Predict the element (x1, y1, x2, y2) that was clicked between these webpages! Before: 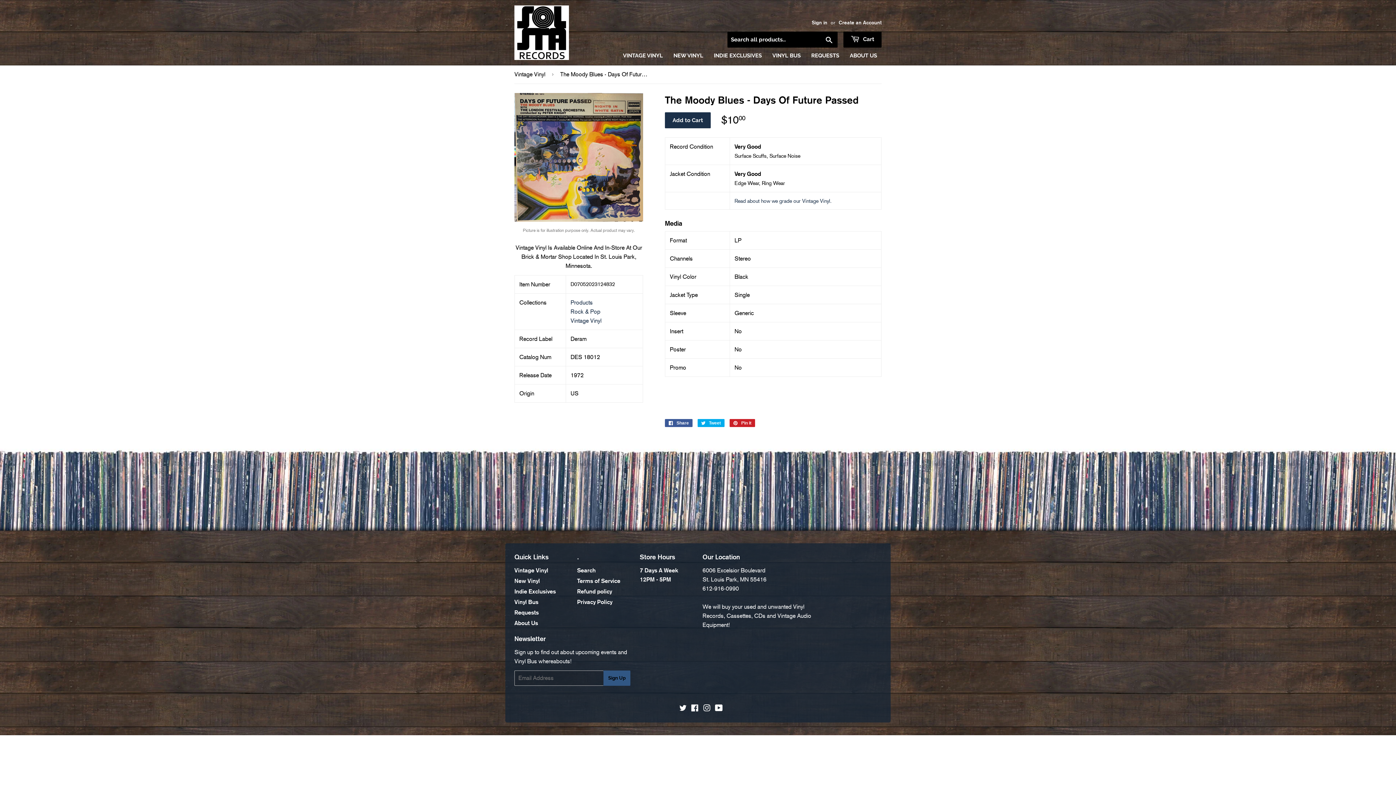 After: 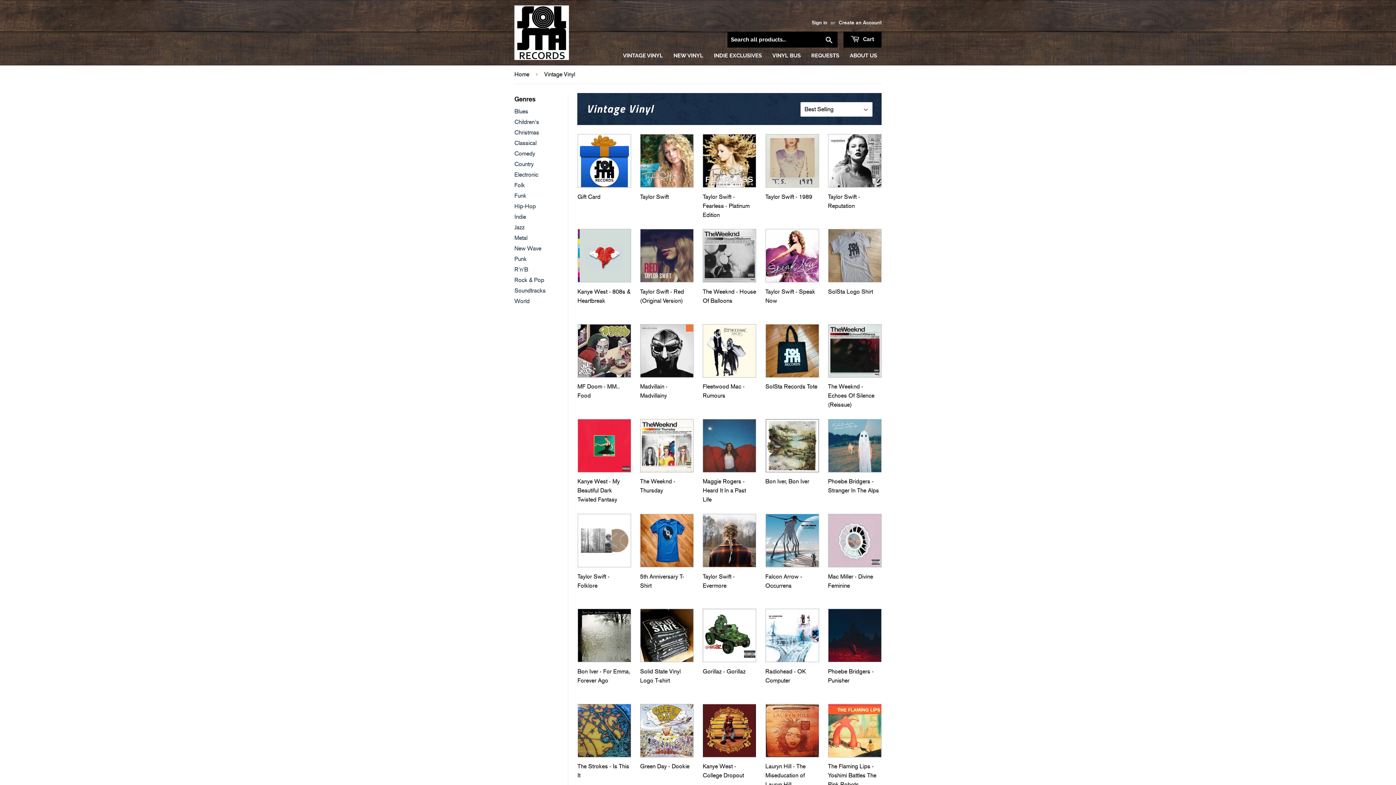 Action: bbox: (570, 299, 592, 306) label: Products